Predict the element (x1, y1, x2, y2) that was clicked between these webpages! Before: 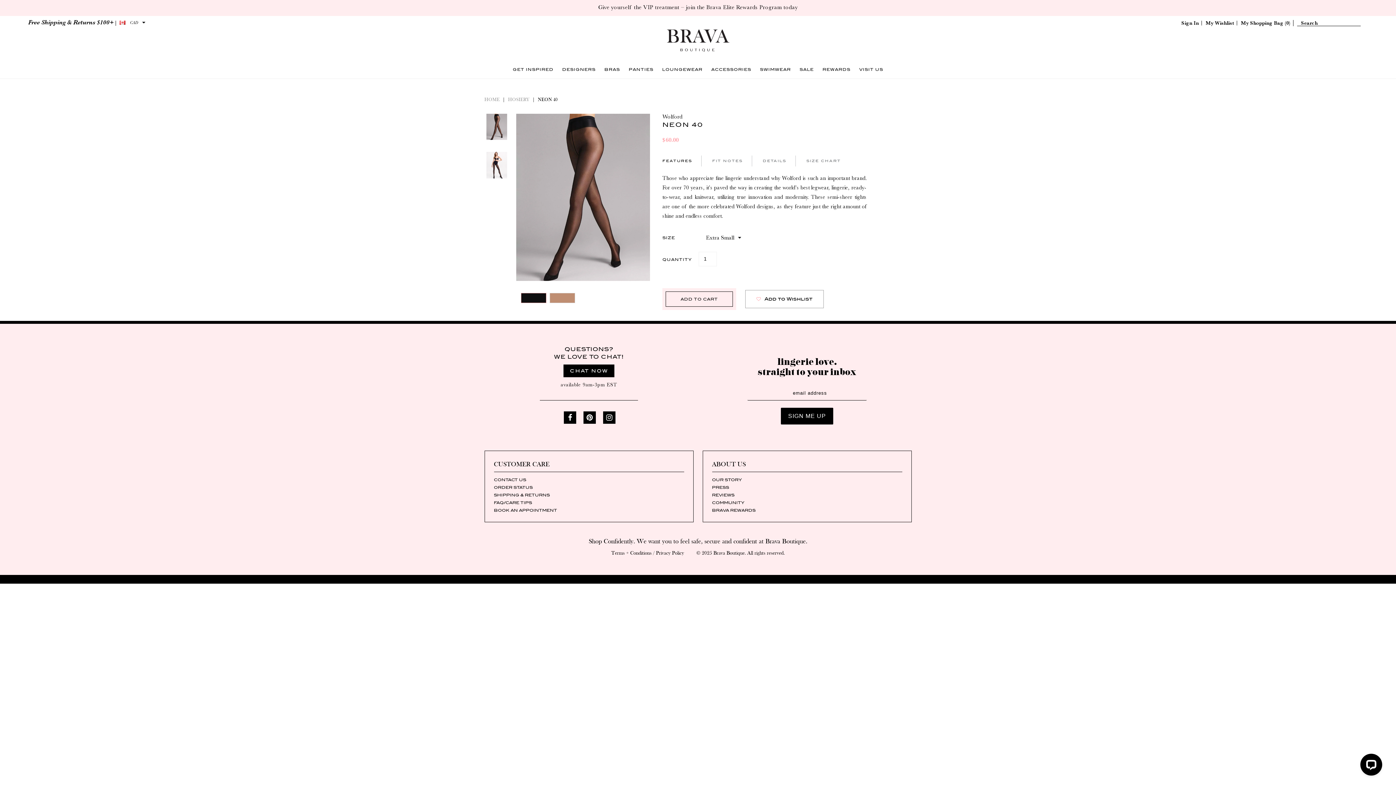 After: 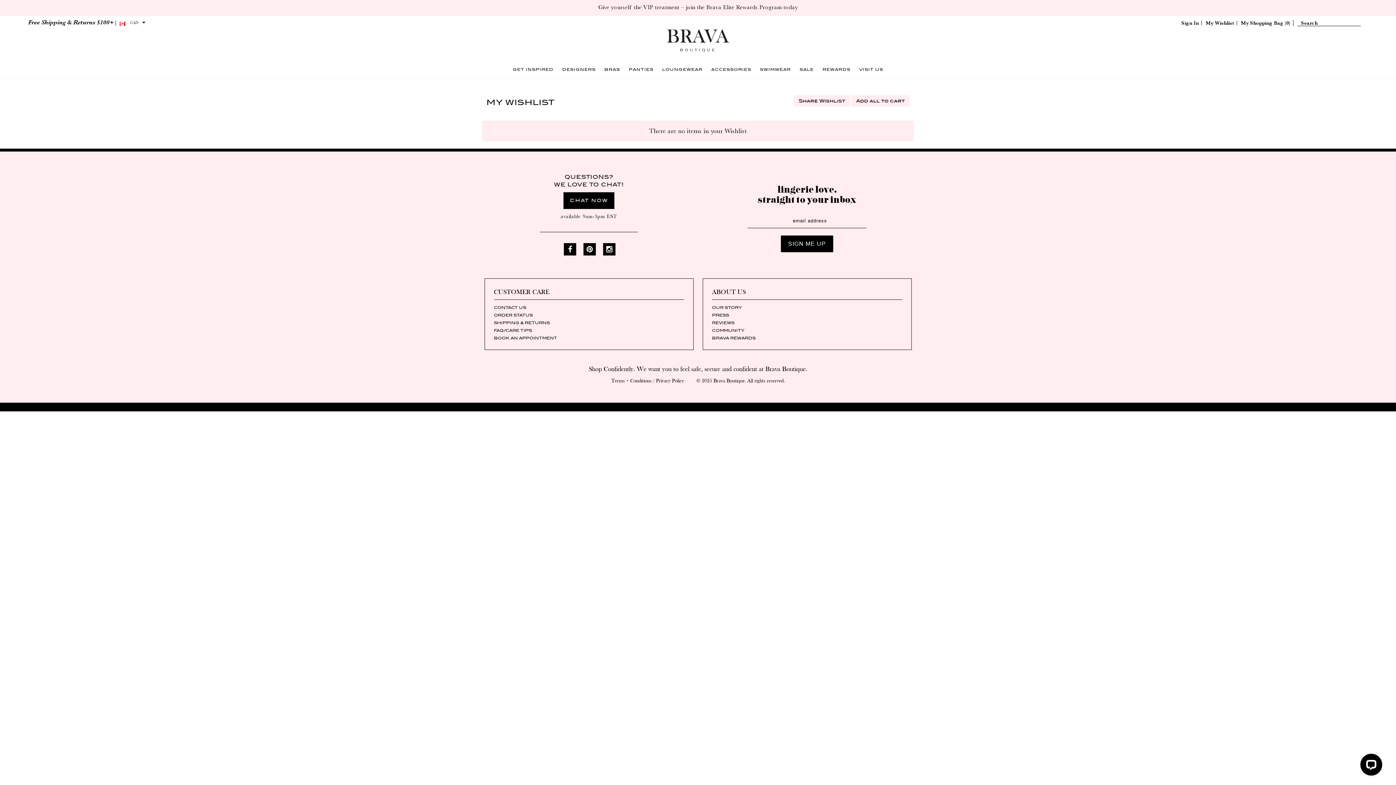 Action: bbox: (1205, 20, 1234, 25) label: My Wishlist